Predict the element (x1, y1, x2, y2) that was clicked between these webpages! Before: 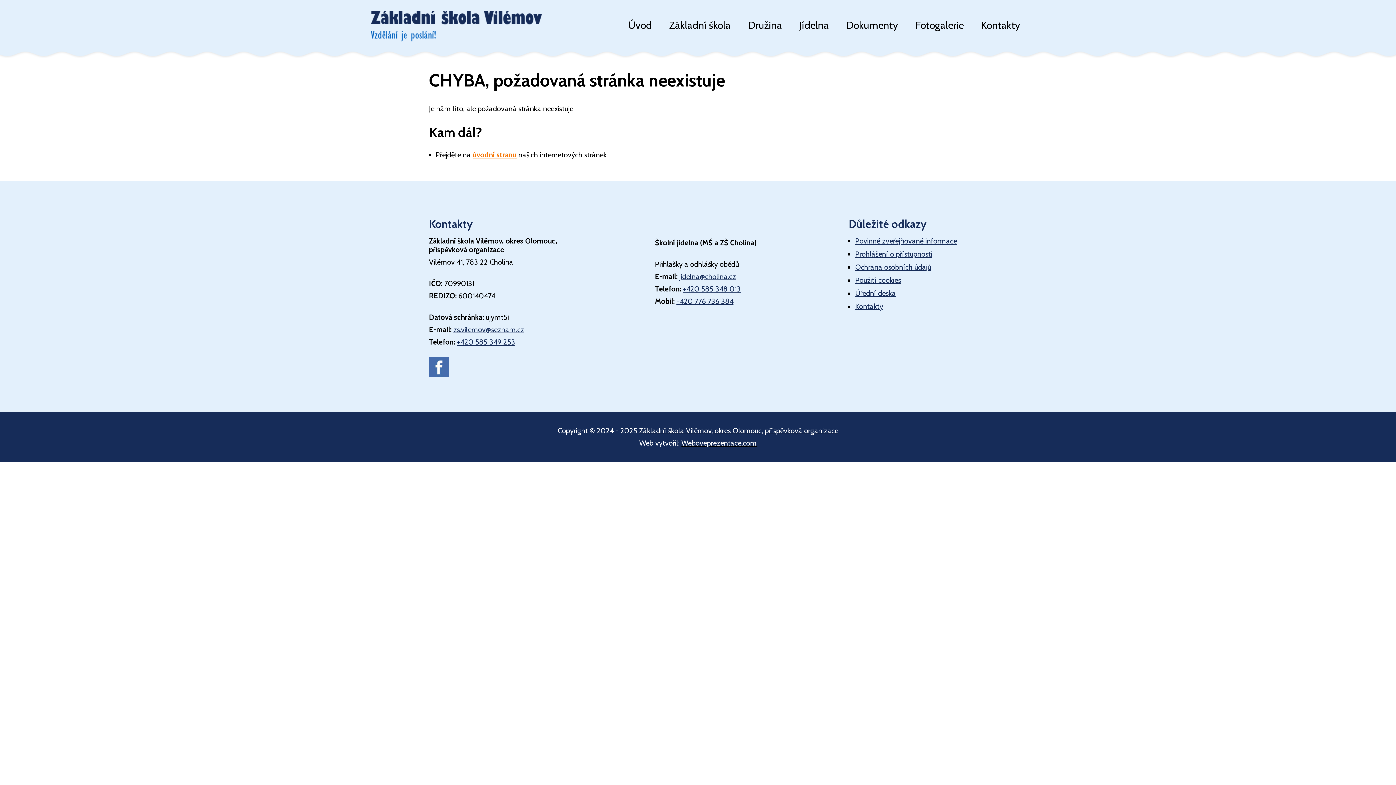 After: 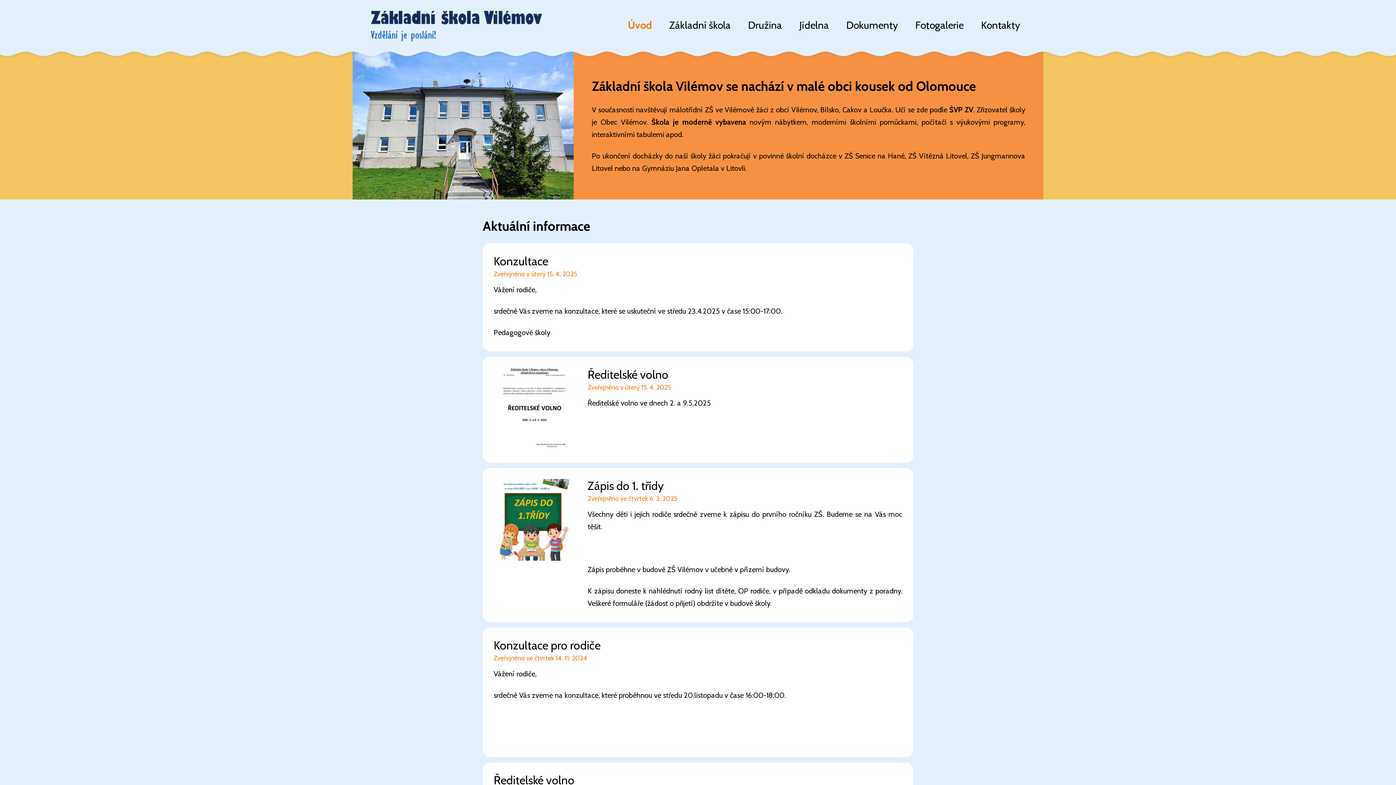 Action: bbox: (623, 17, 657, 32) label: Úvod